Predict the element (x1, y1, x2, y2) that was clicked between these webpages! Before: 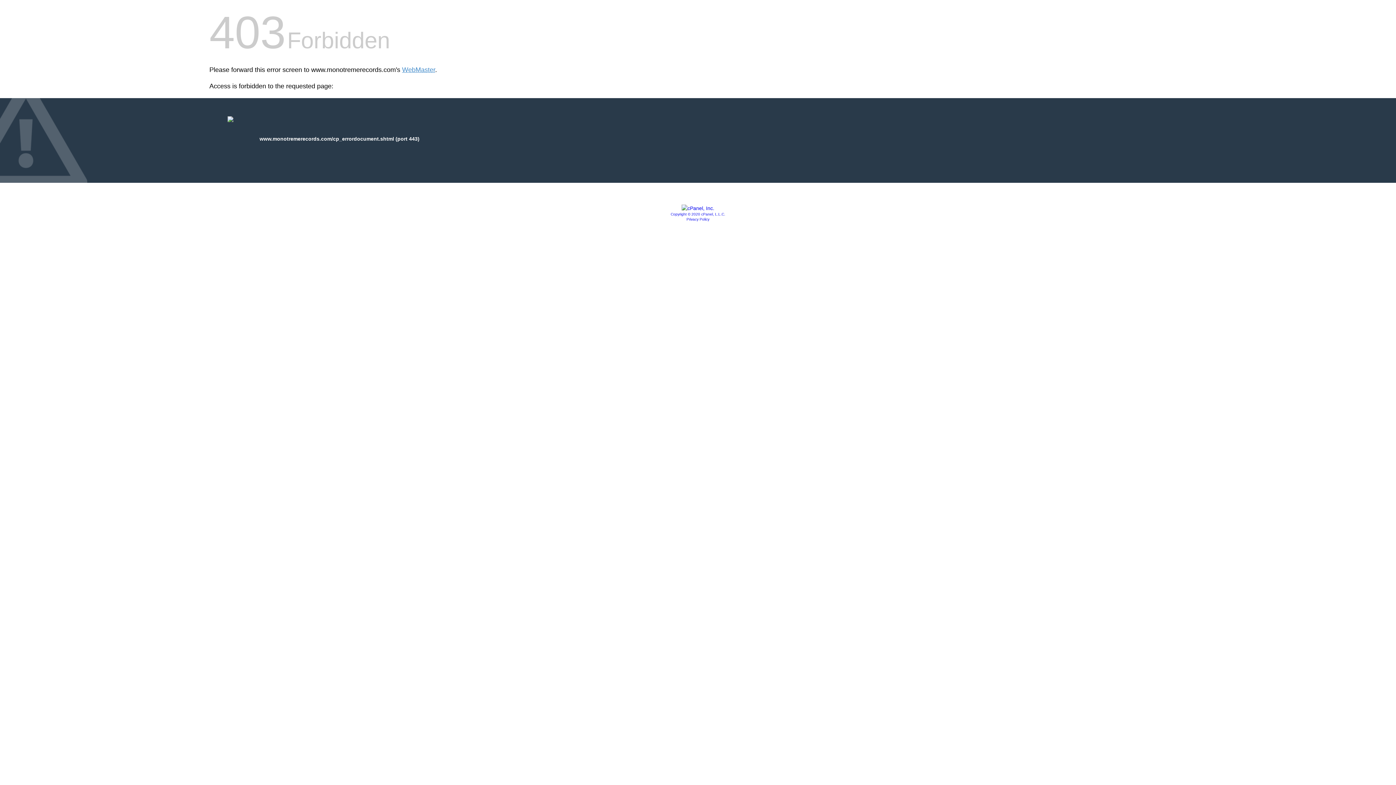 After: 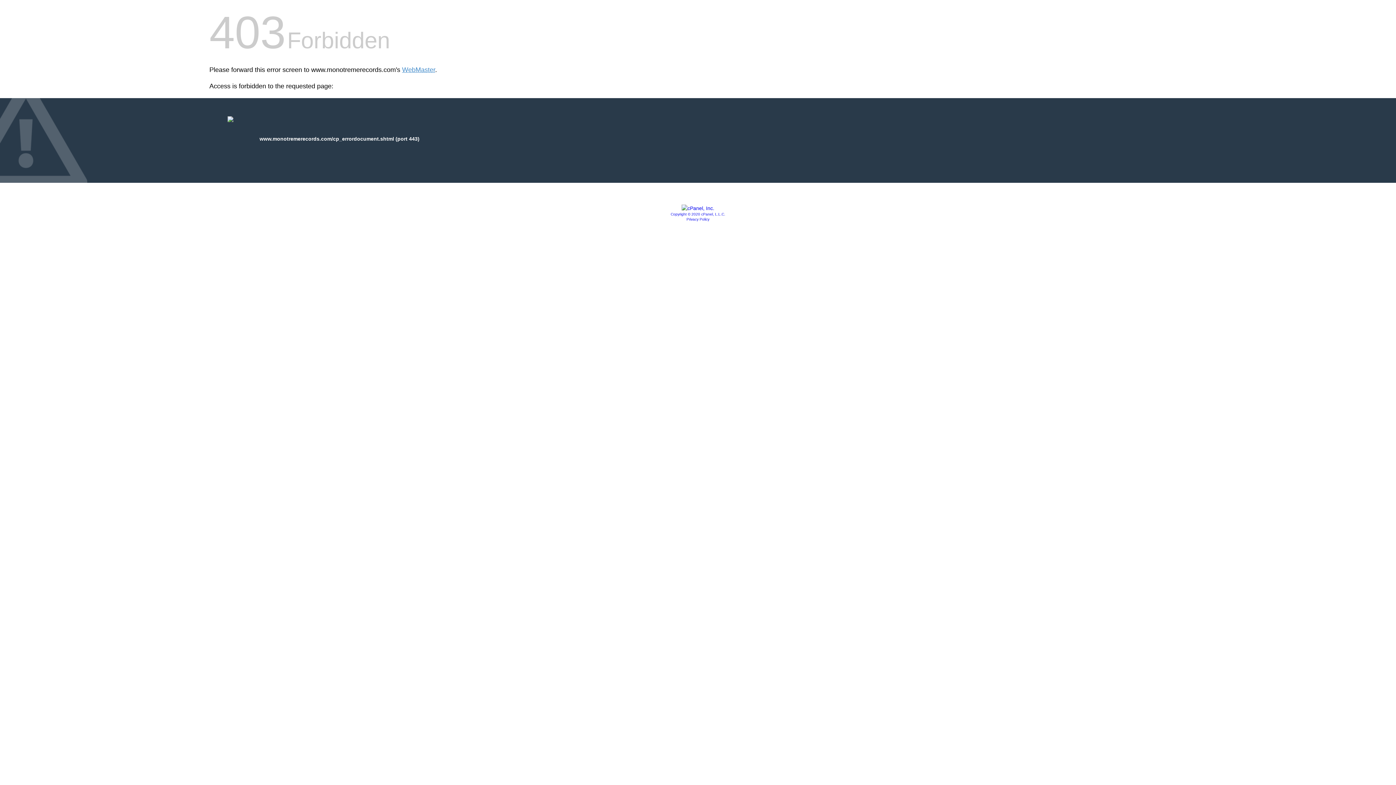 Action: label: Privacy Policy bbox: (686, 217, 709, 221)